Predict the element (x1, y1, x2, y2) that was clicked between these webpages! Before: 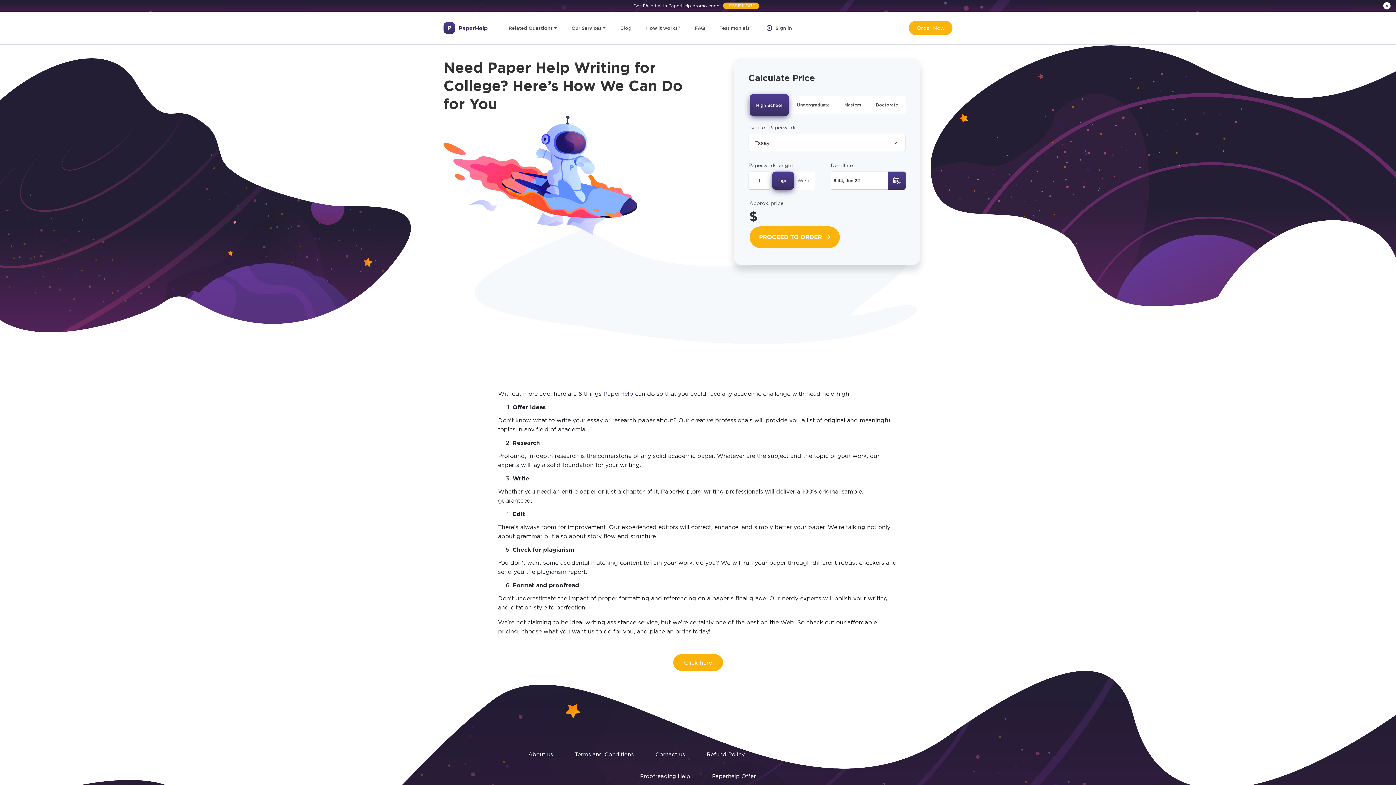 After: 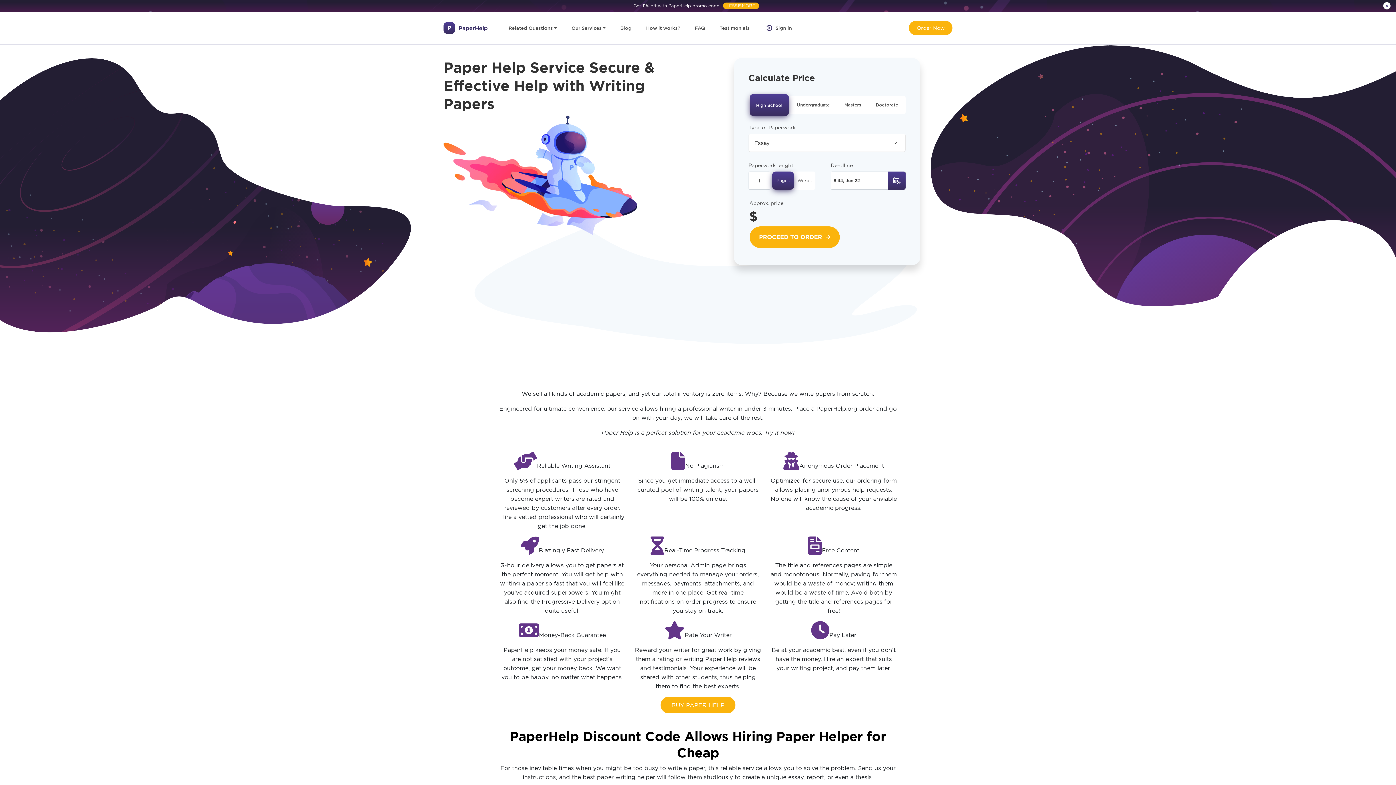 Action: bbox: (443, 11, 490, 44)